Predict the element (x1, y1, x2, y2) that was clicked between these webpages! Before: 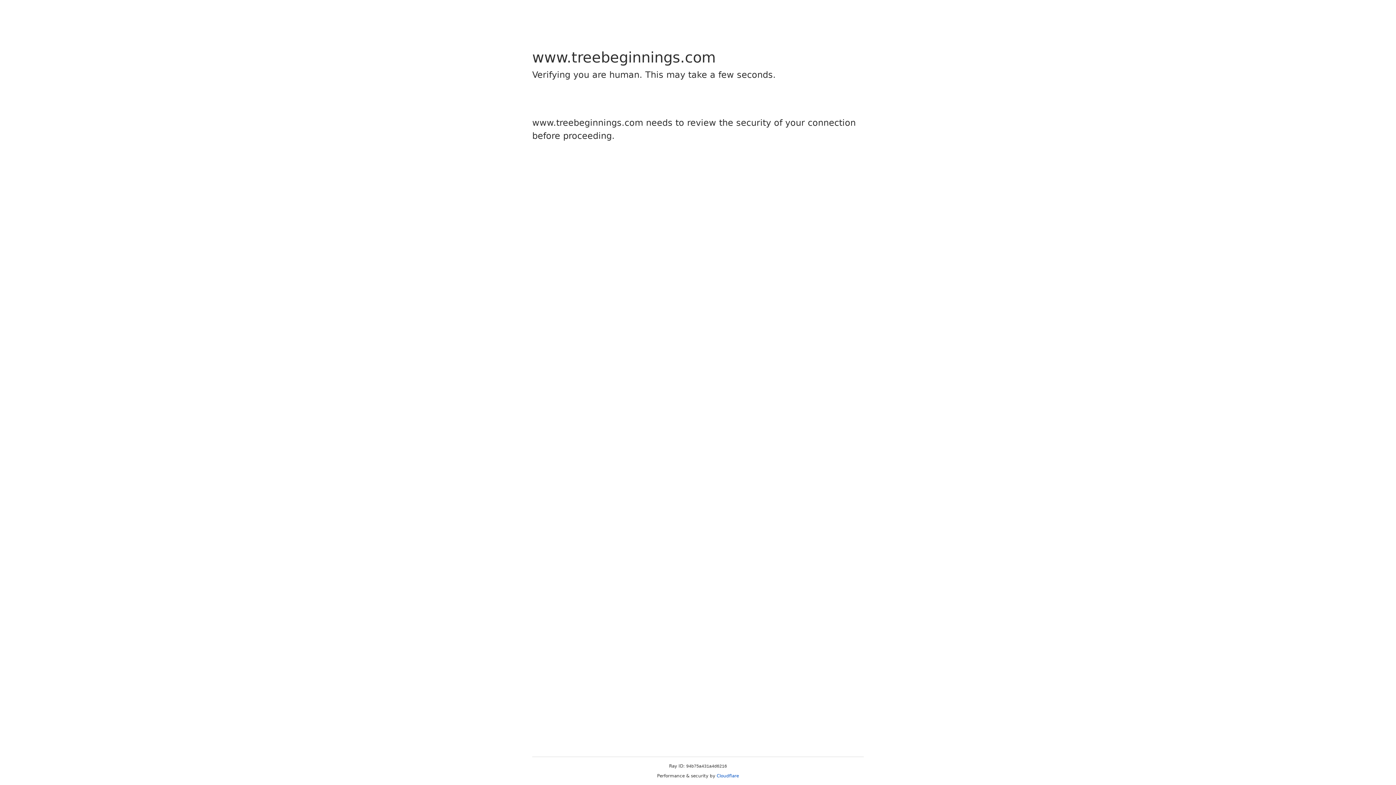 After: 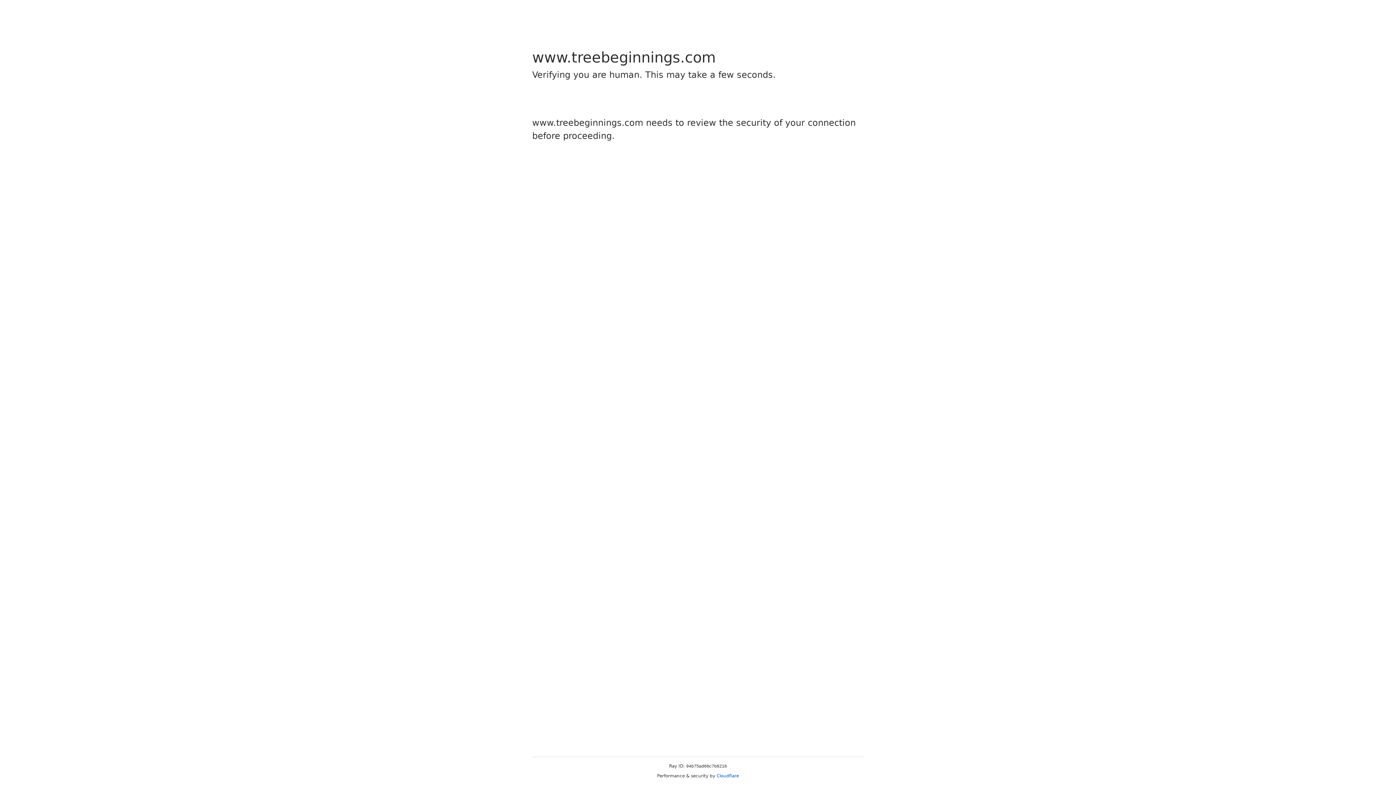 Action: bbox: (716, 773, 739, 778) label: Cloudflare